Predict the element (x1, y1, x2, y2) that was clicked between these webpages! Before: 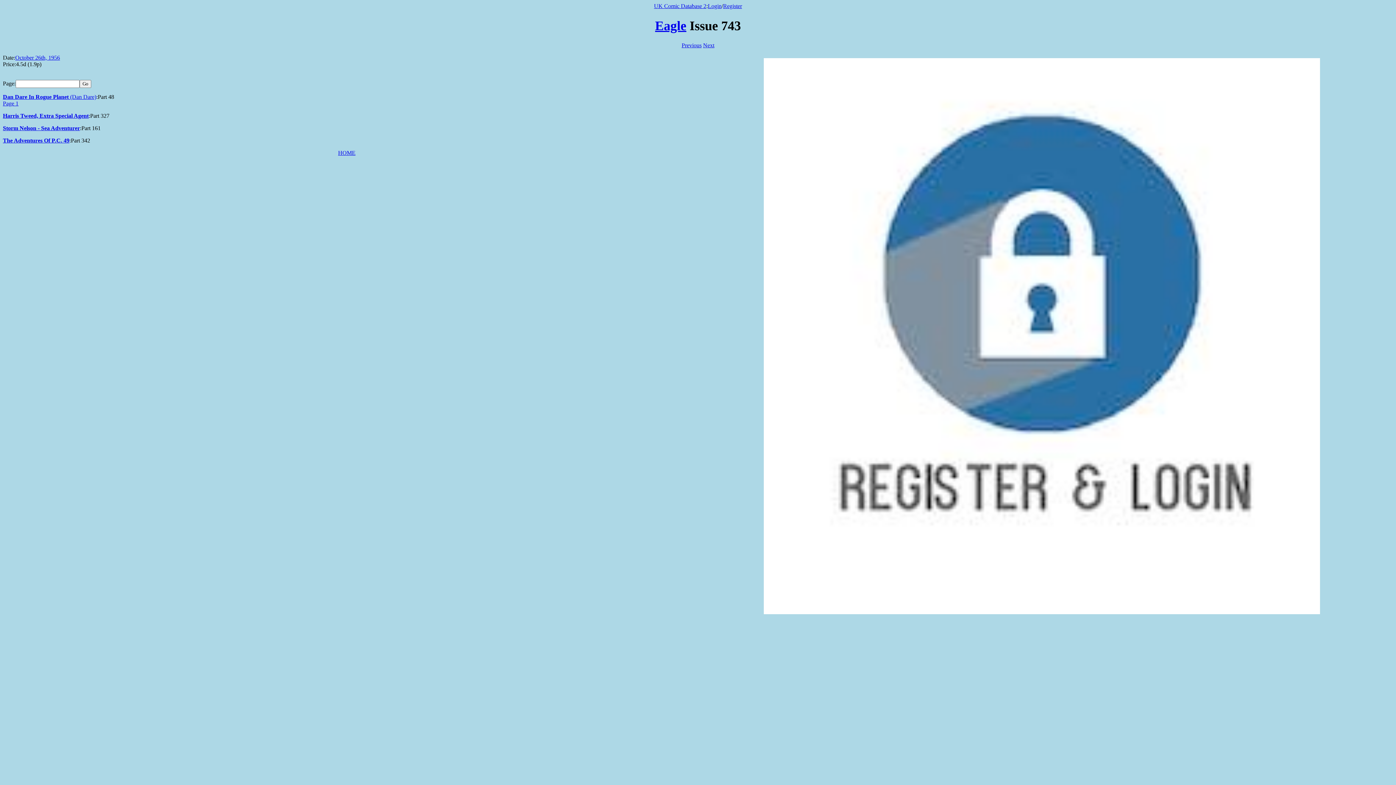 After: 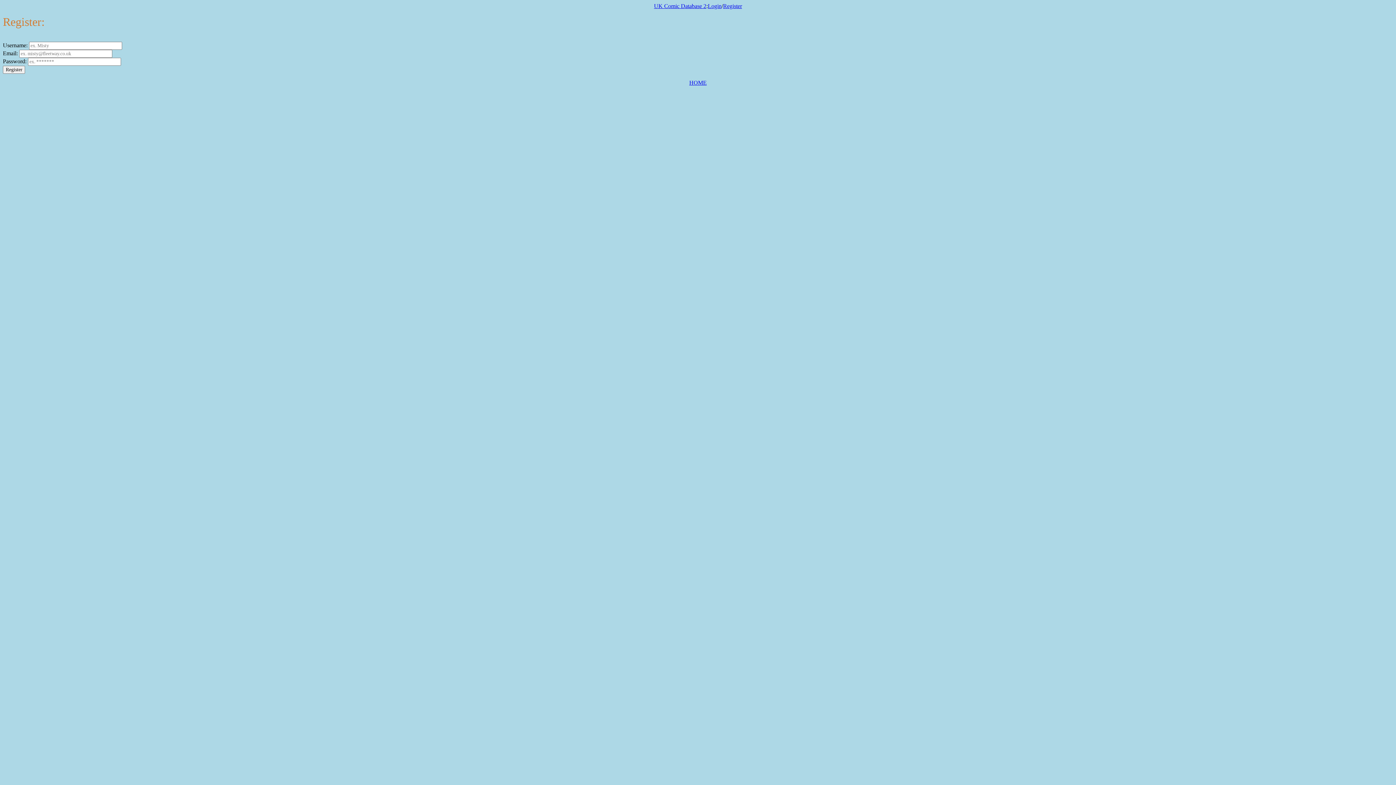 Action: bbox: (723, 2, 742, 9) label: Register